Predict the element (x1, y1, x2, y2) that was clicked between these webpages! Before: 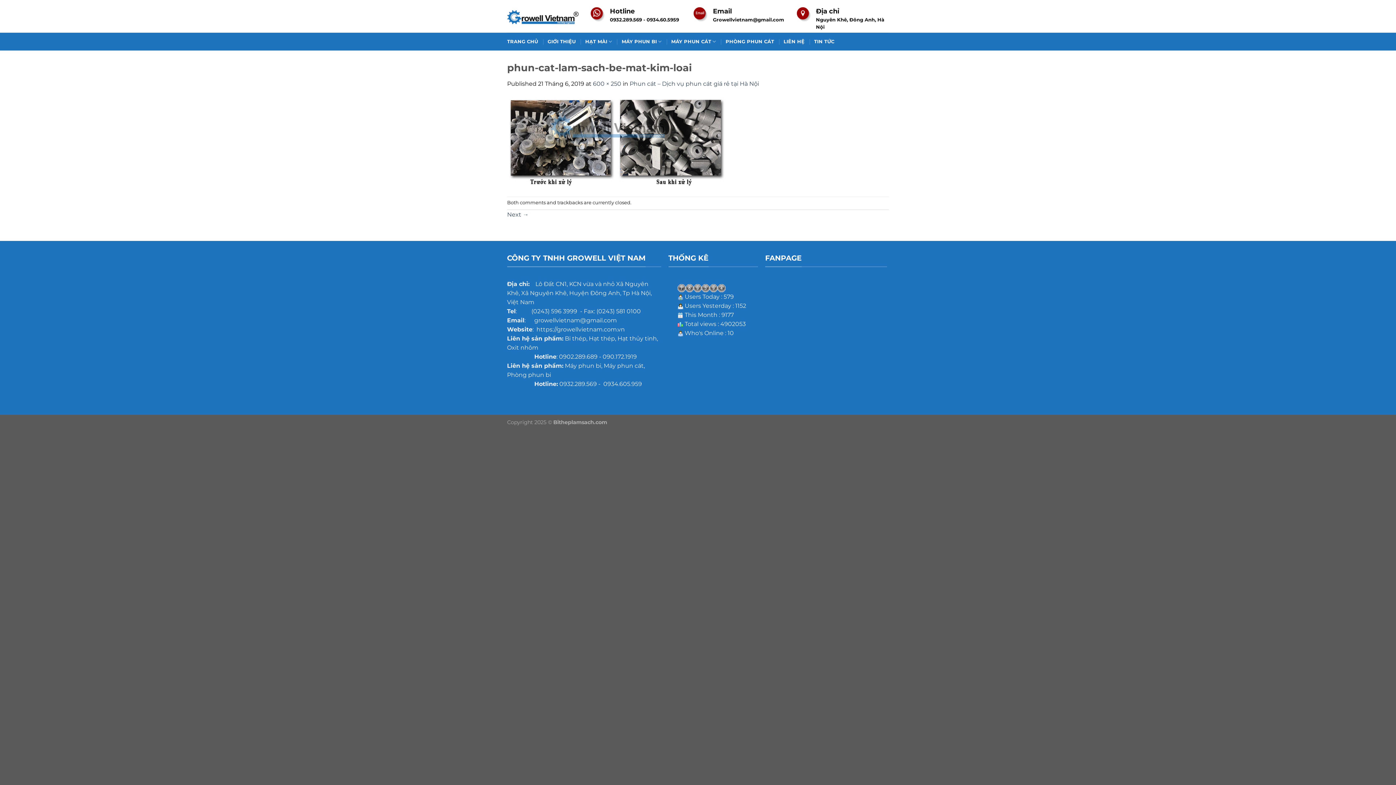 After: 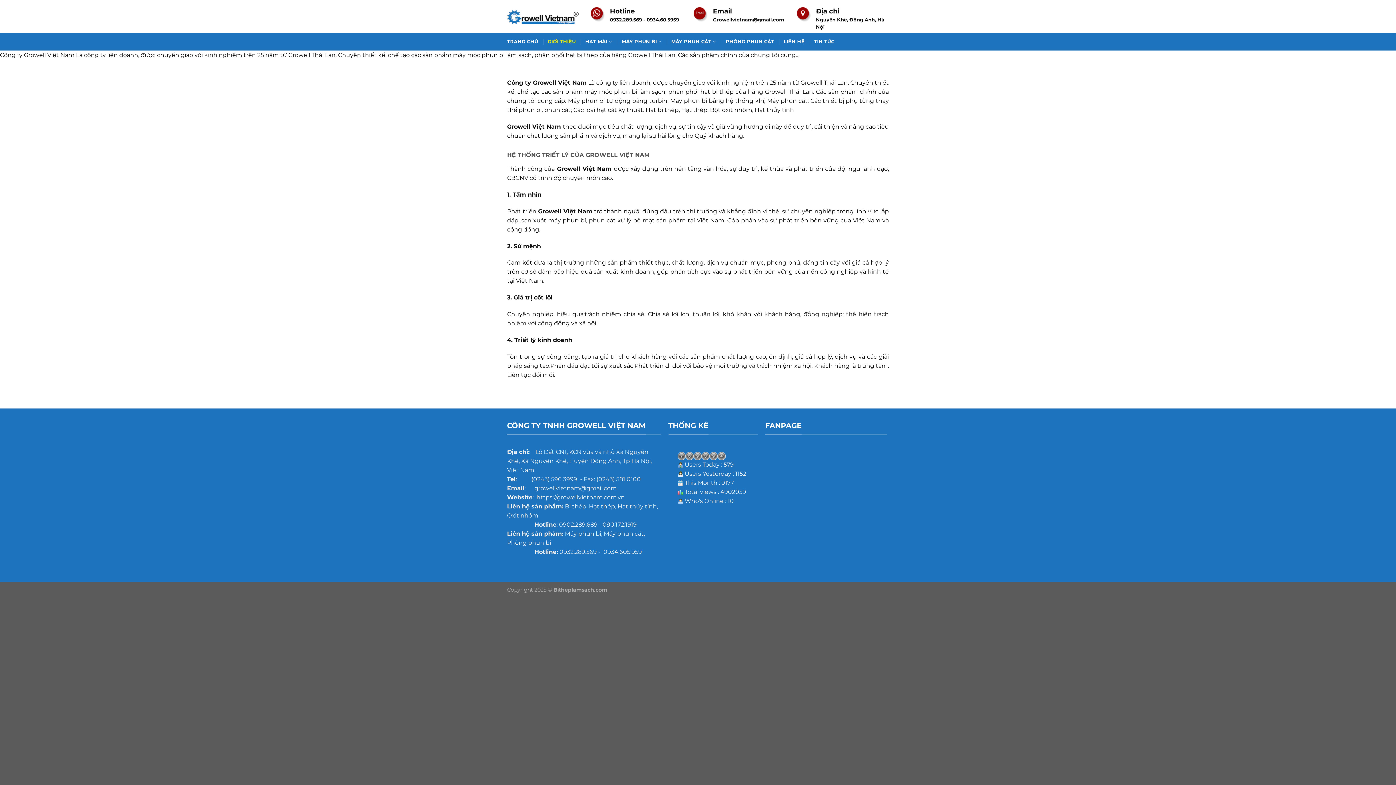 Action: label: GIỚI THIỆU bbox: (547, 35, 575, 48)